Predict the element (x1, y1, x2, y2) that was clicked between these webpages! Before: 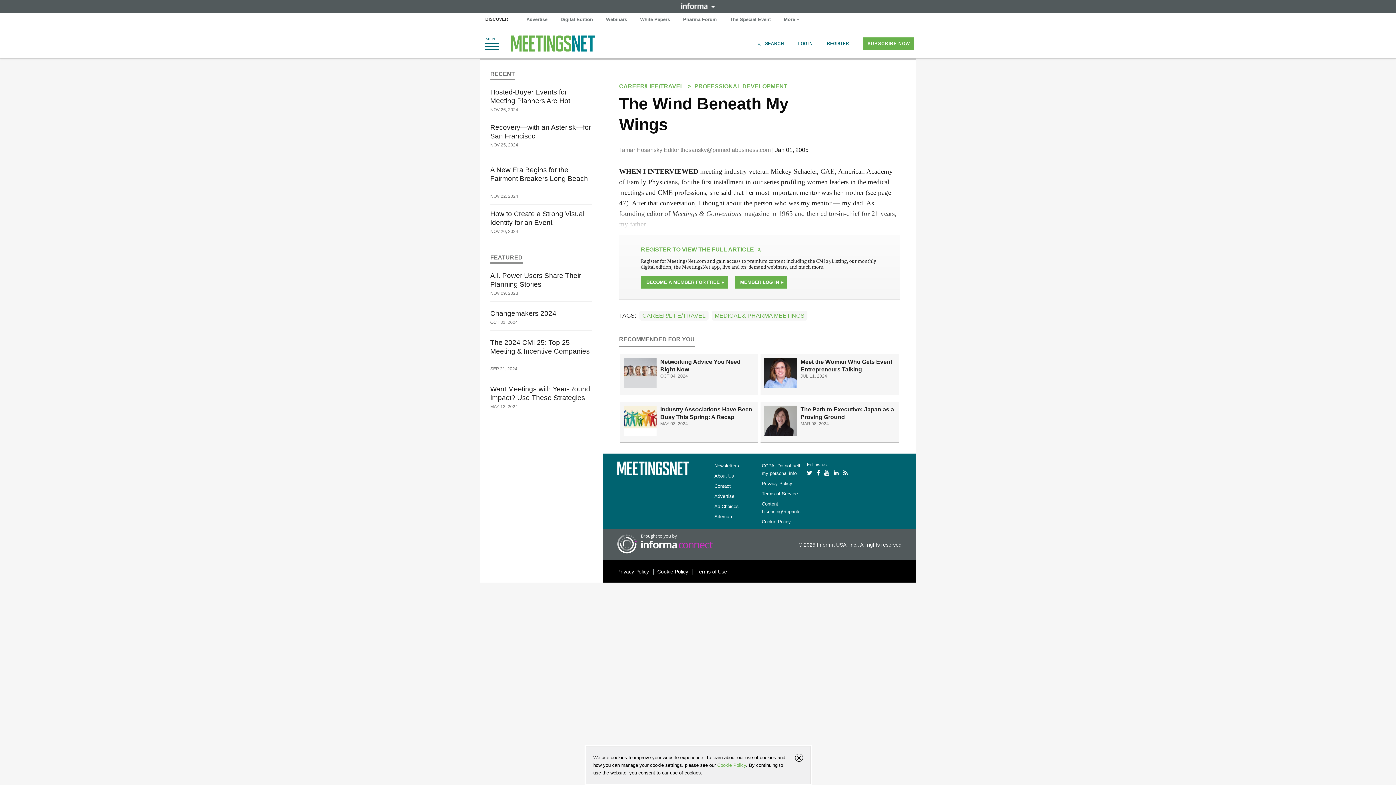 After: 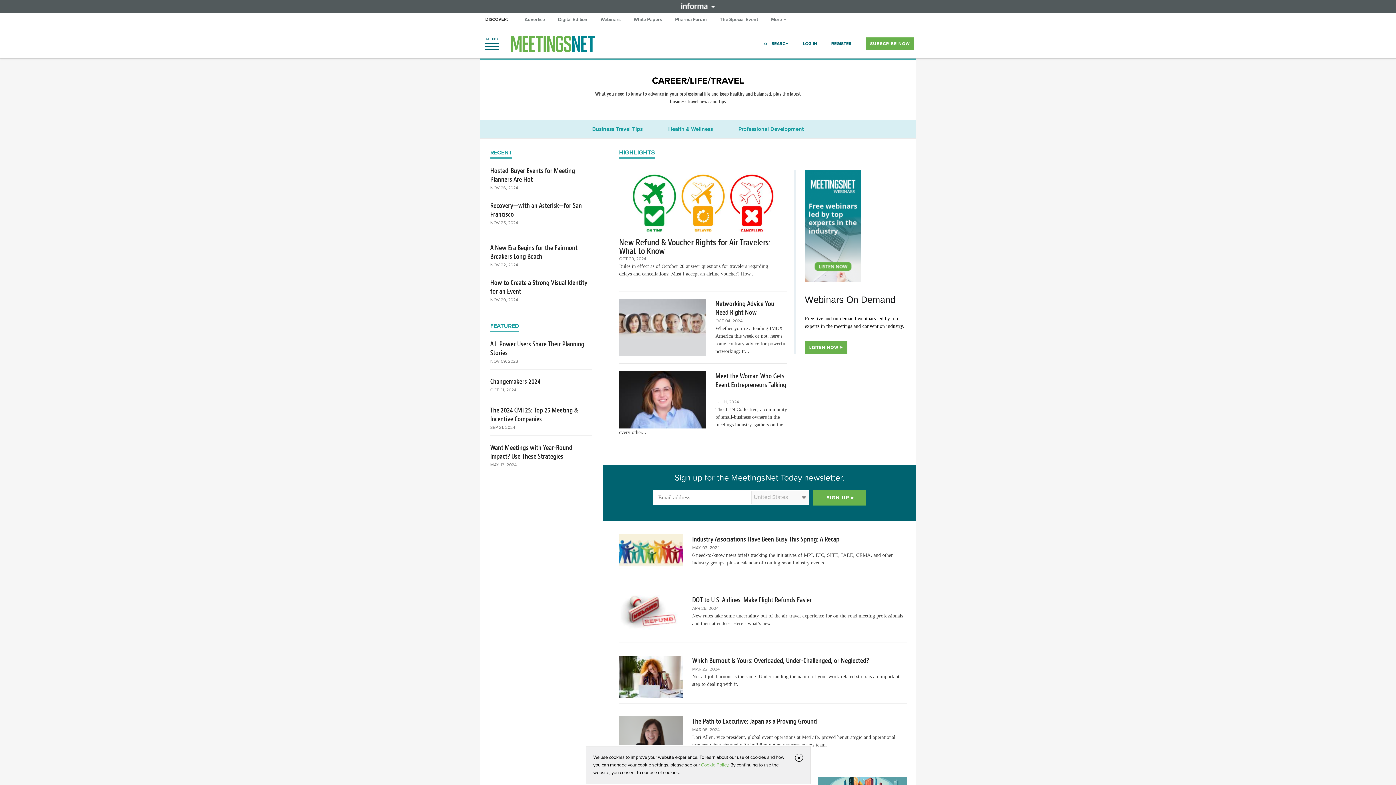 Action: bbox: (639, 310, 708, 320) label: CAREER/LIFE/TRAVEL